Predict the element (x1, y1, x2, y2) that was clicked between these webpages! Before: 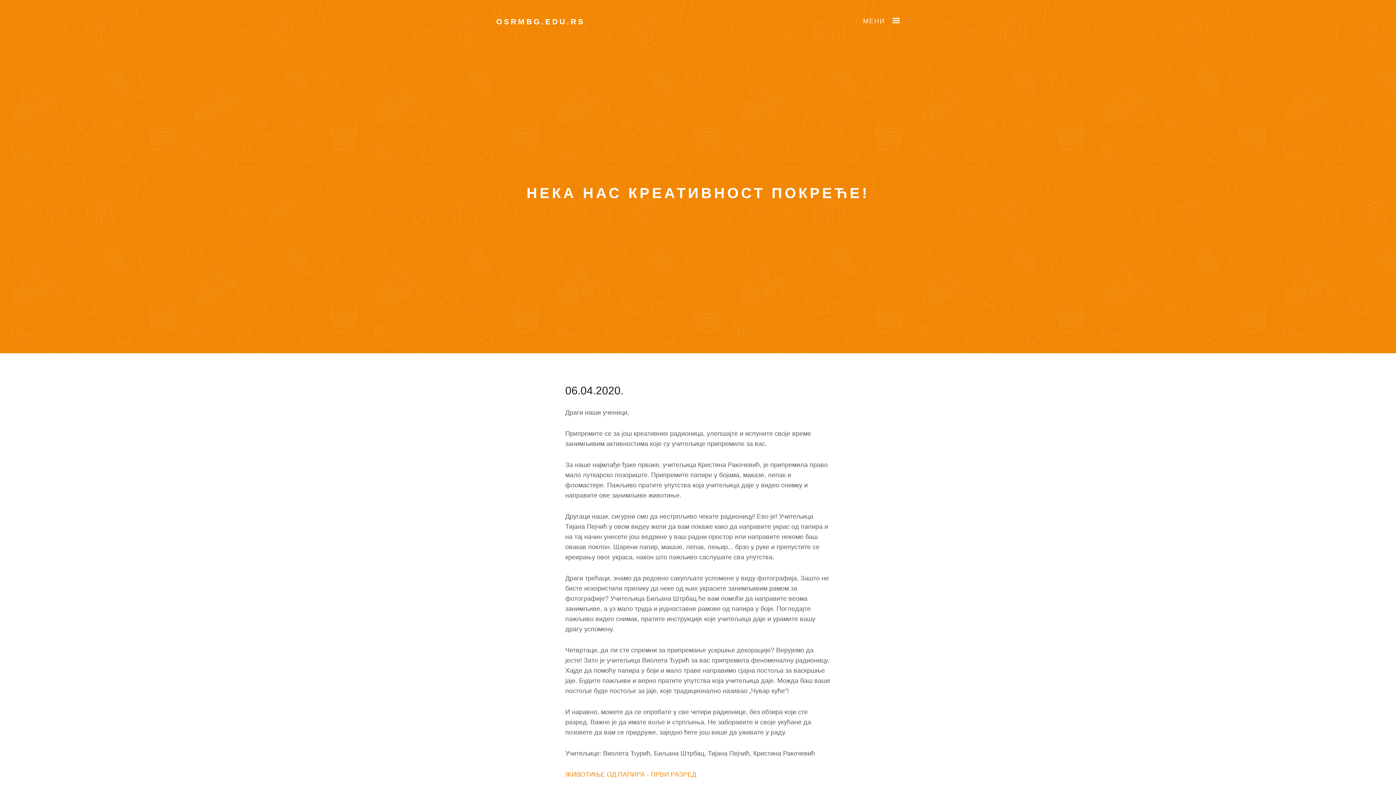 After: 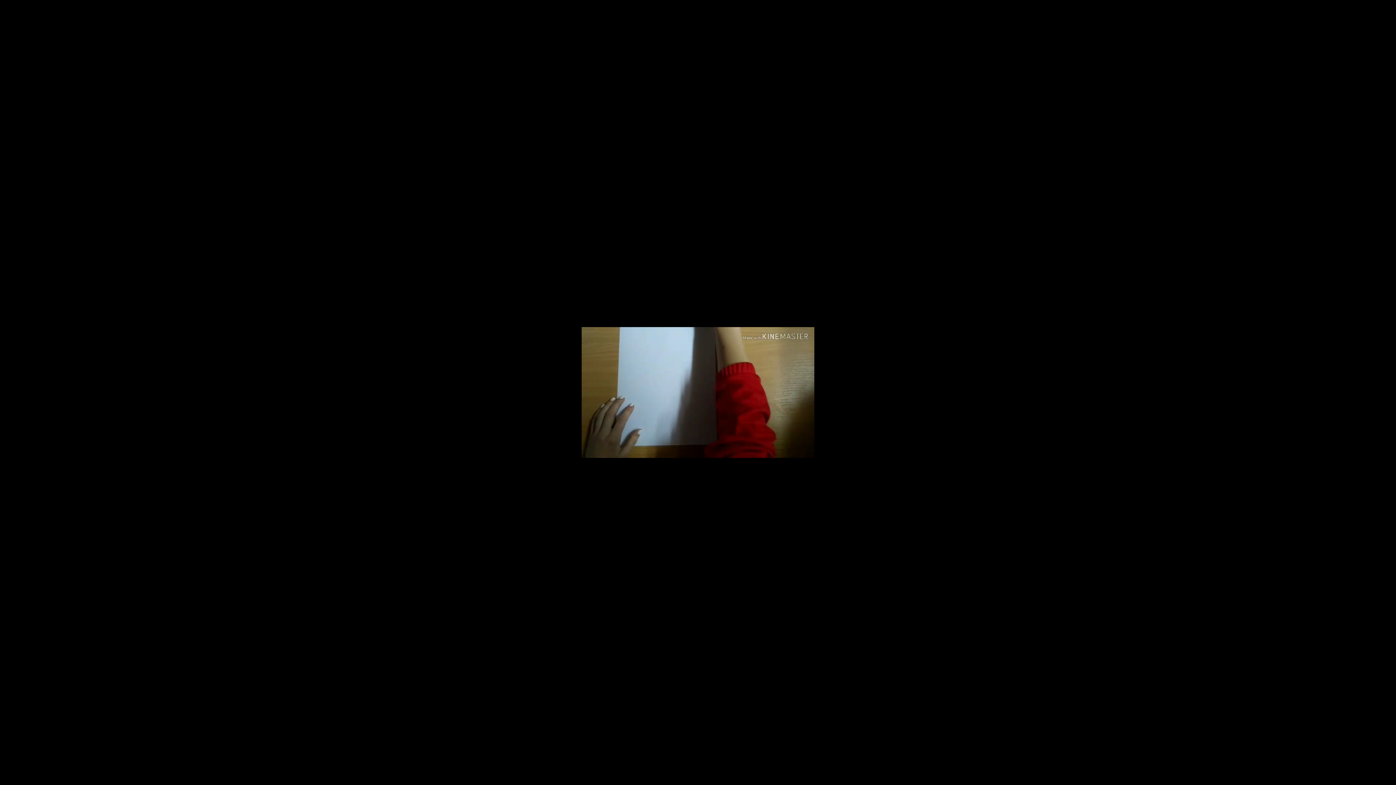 Action: bbox: (565, 771, 696, 778) label: ЖИВОТИЊЕ ОД ПАПИРА - ПРВИ РАЗРЕД